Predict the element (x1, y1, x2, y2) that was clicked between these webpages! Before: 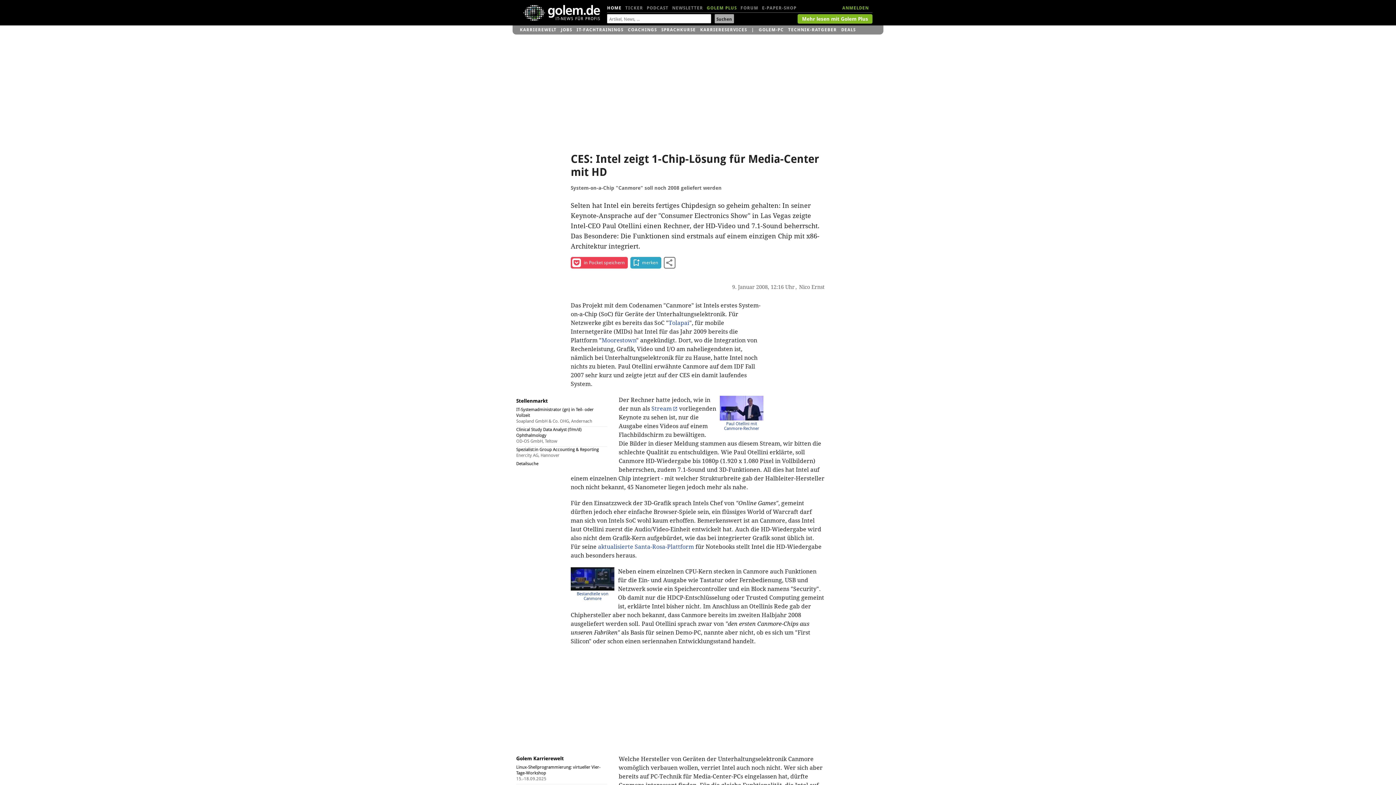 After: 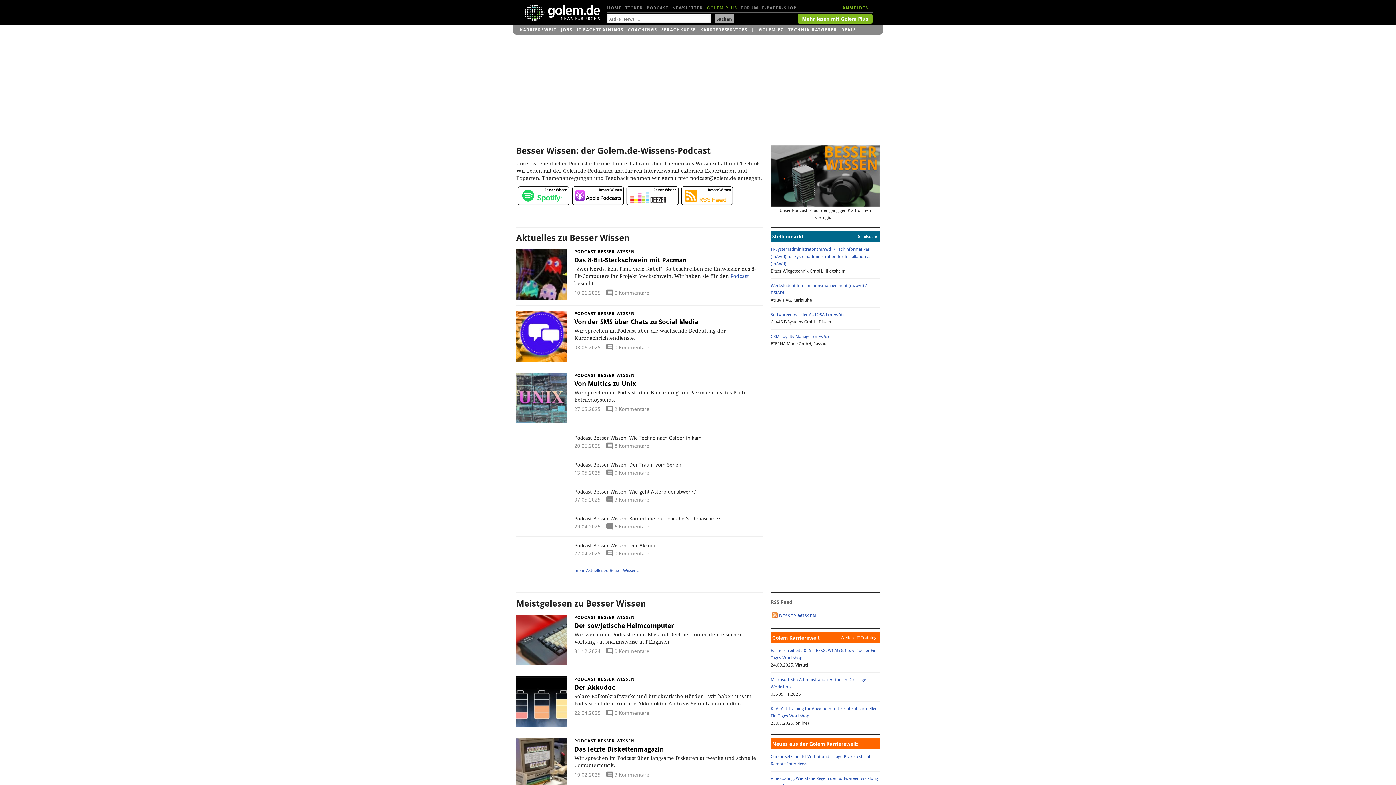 Action: label: PODCAST bbox: (646, 1, 668, 14)